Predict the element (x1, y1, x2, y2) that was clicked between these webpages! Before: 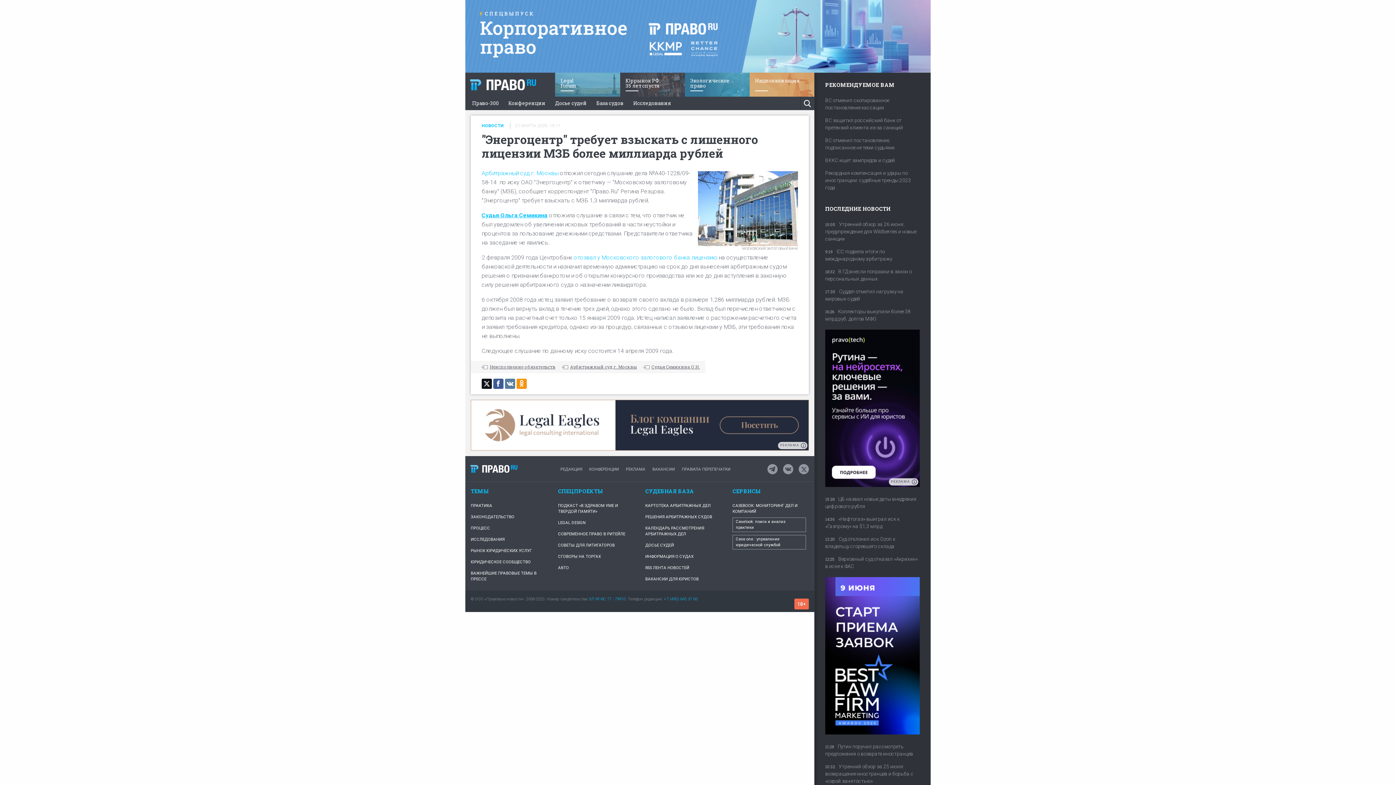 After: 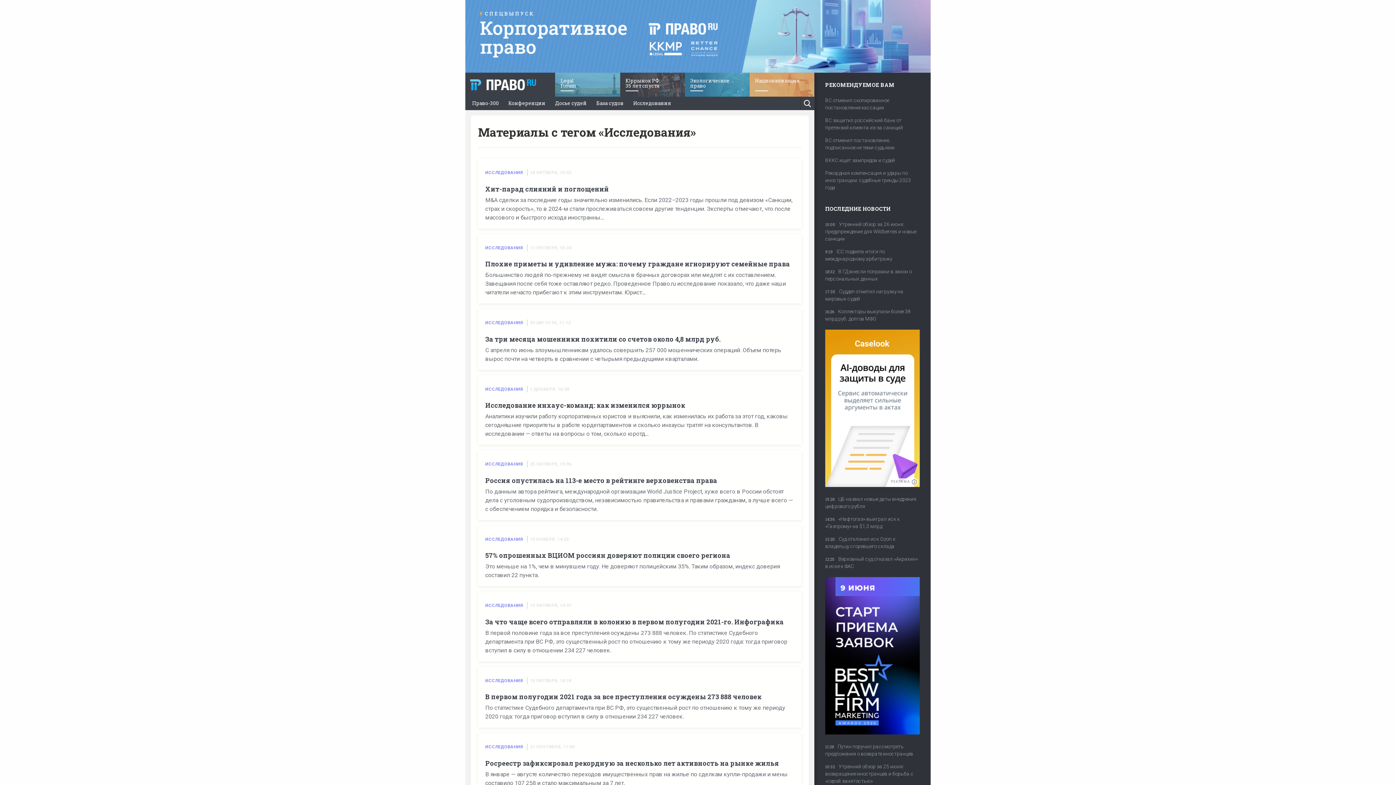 Action: bbox: (470, 534, 547, 545) label: ИССЛЕДОВАНИЯ